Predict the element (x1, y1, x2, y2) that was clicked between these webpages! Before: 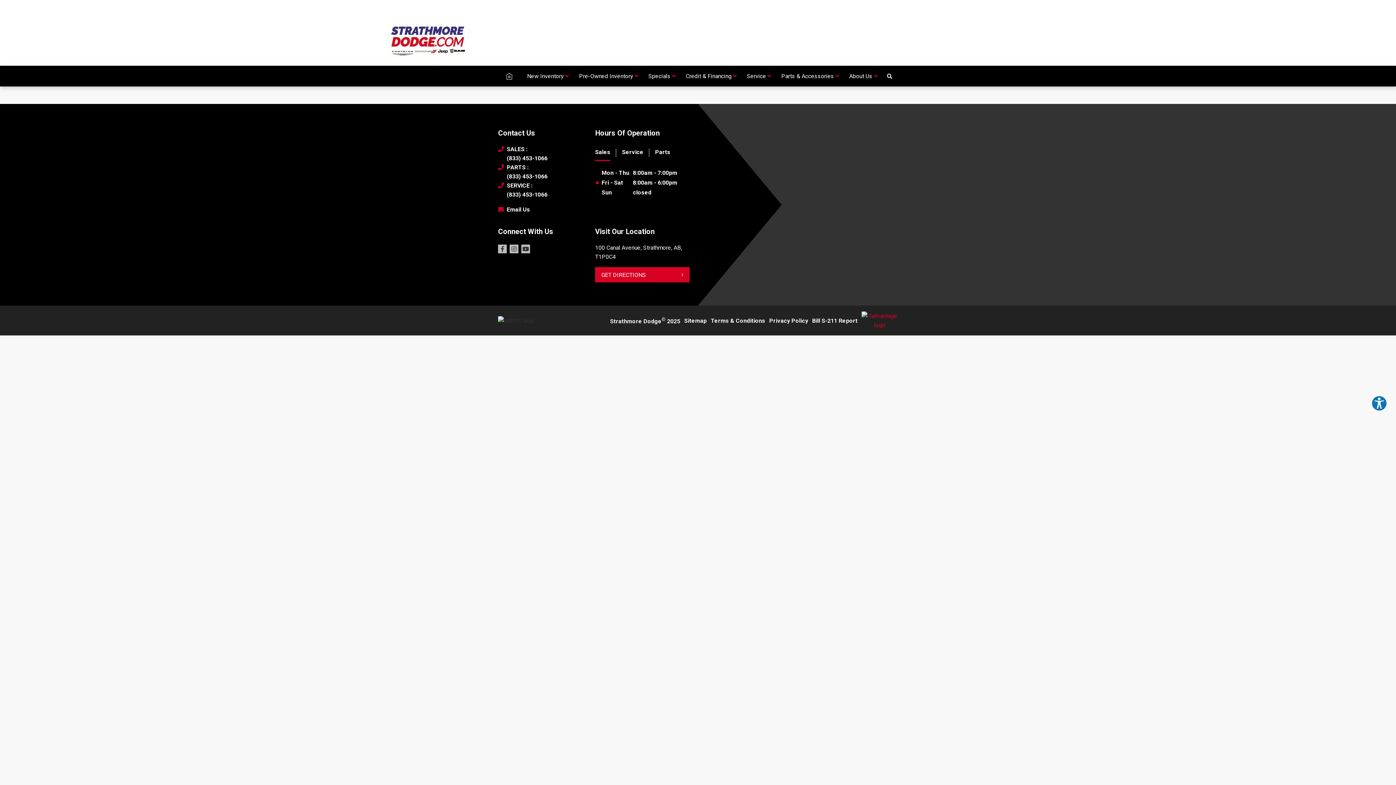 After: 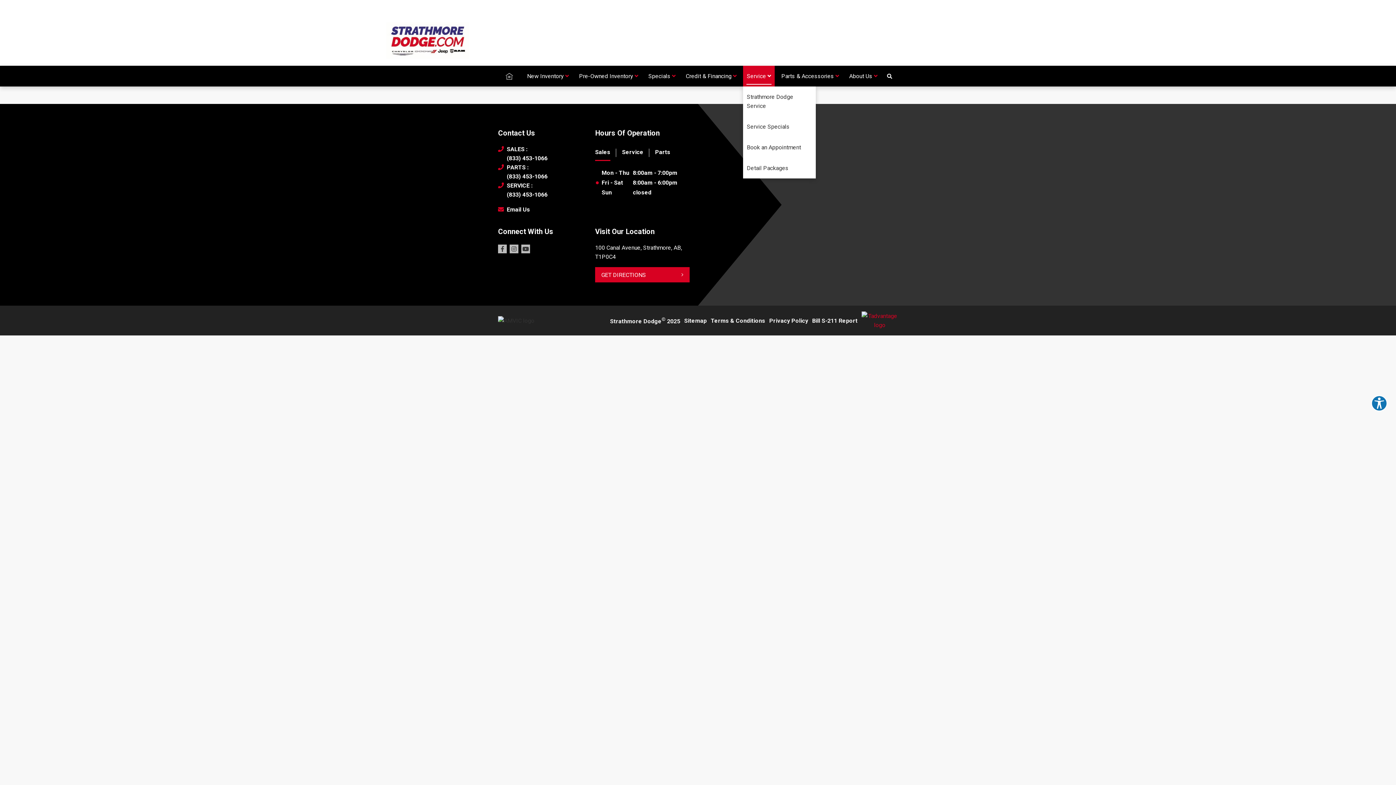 Action: label: Service bbox: (743, 65, 774, 86)